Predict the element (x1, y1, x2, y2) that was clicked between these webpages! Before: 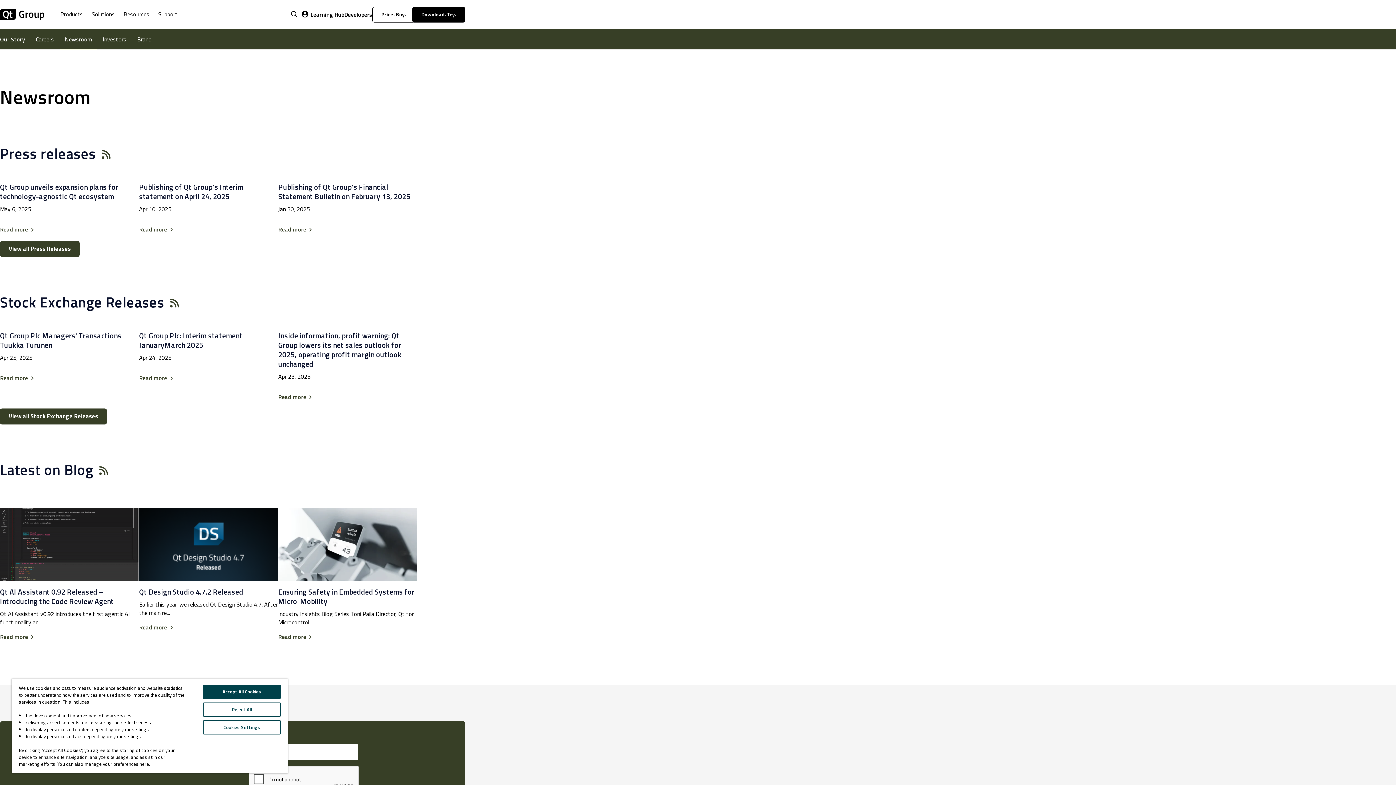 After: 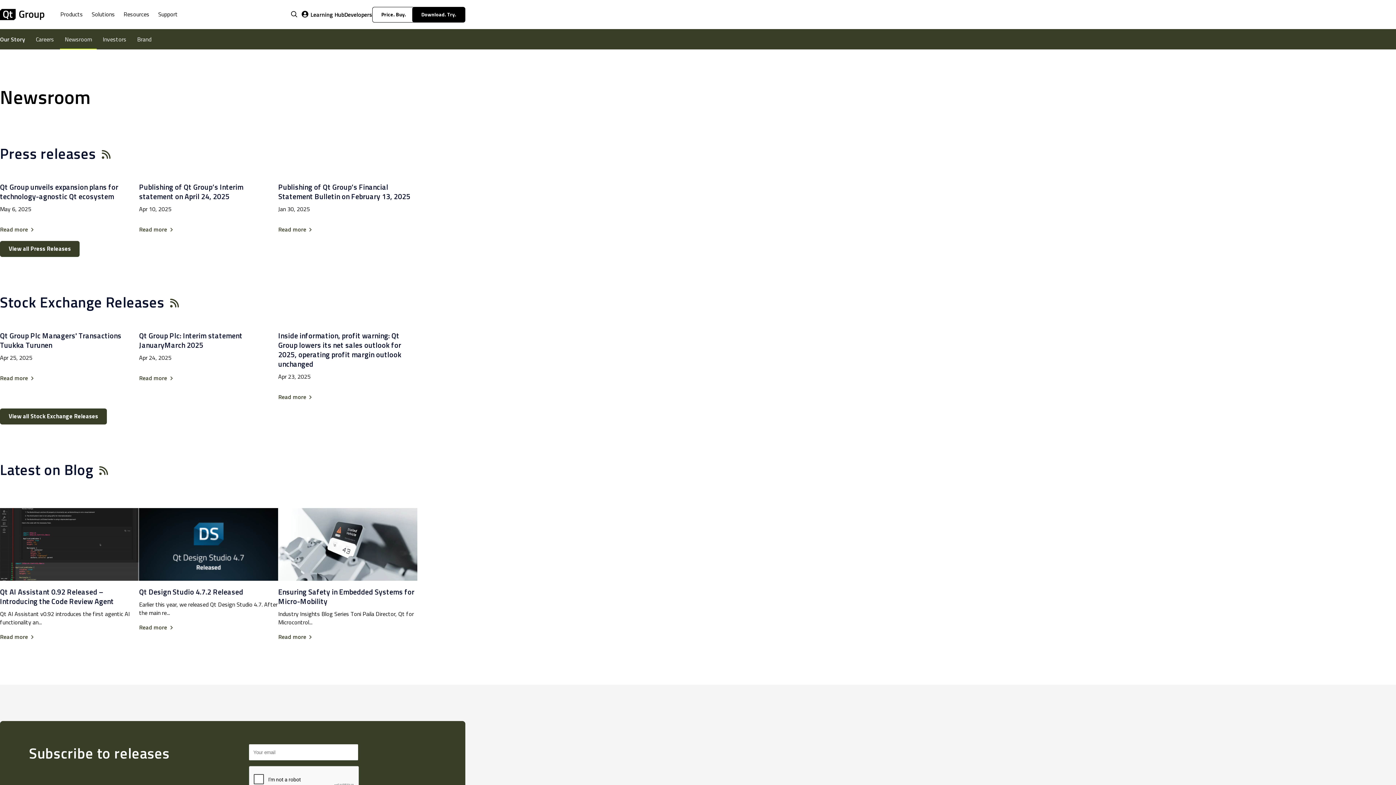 Action: bbox: (203, 685, 280, 699) label: Accept All Cookies